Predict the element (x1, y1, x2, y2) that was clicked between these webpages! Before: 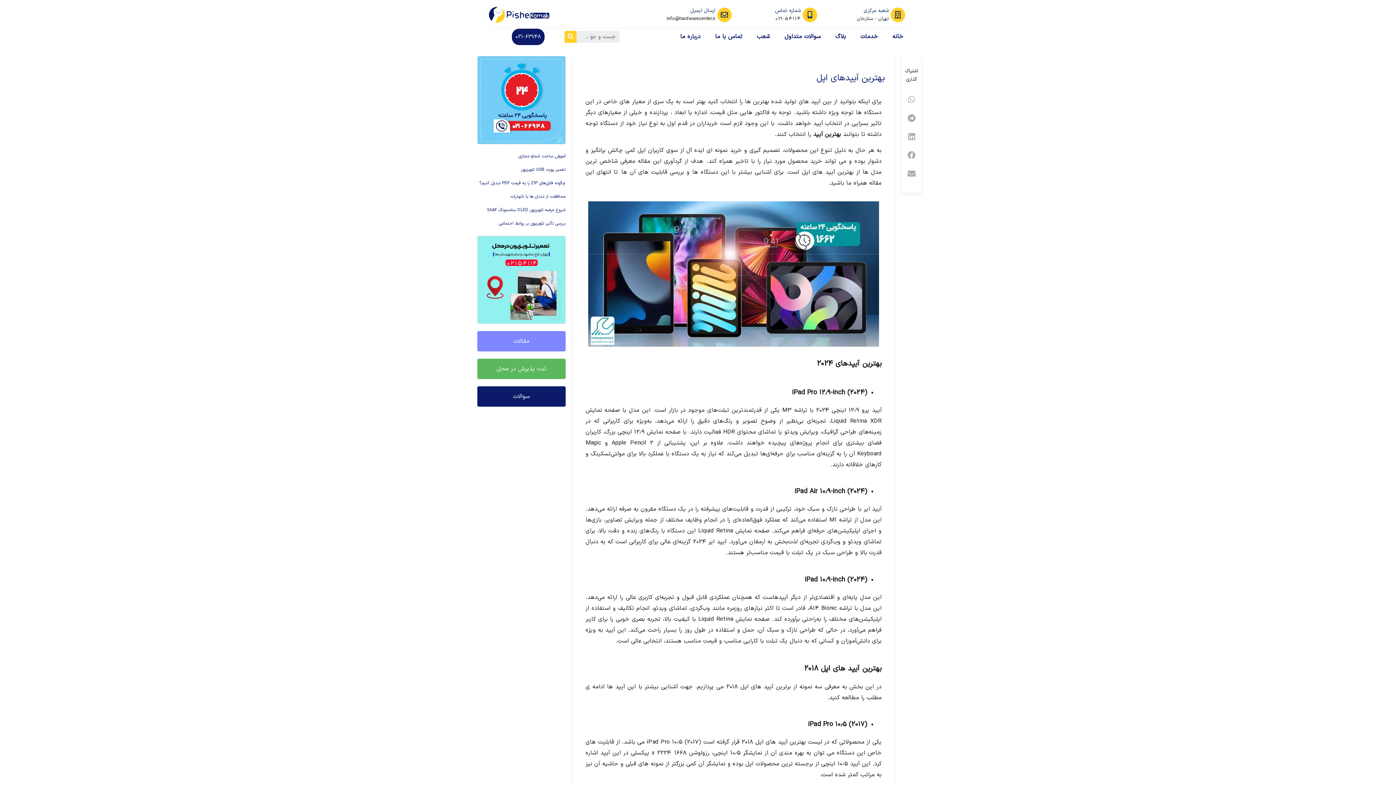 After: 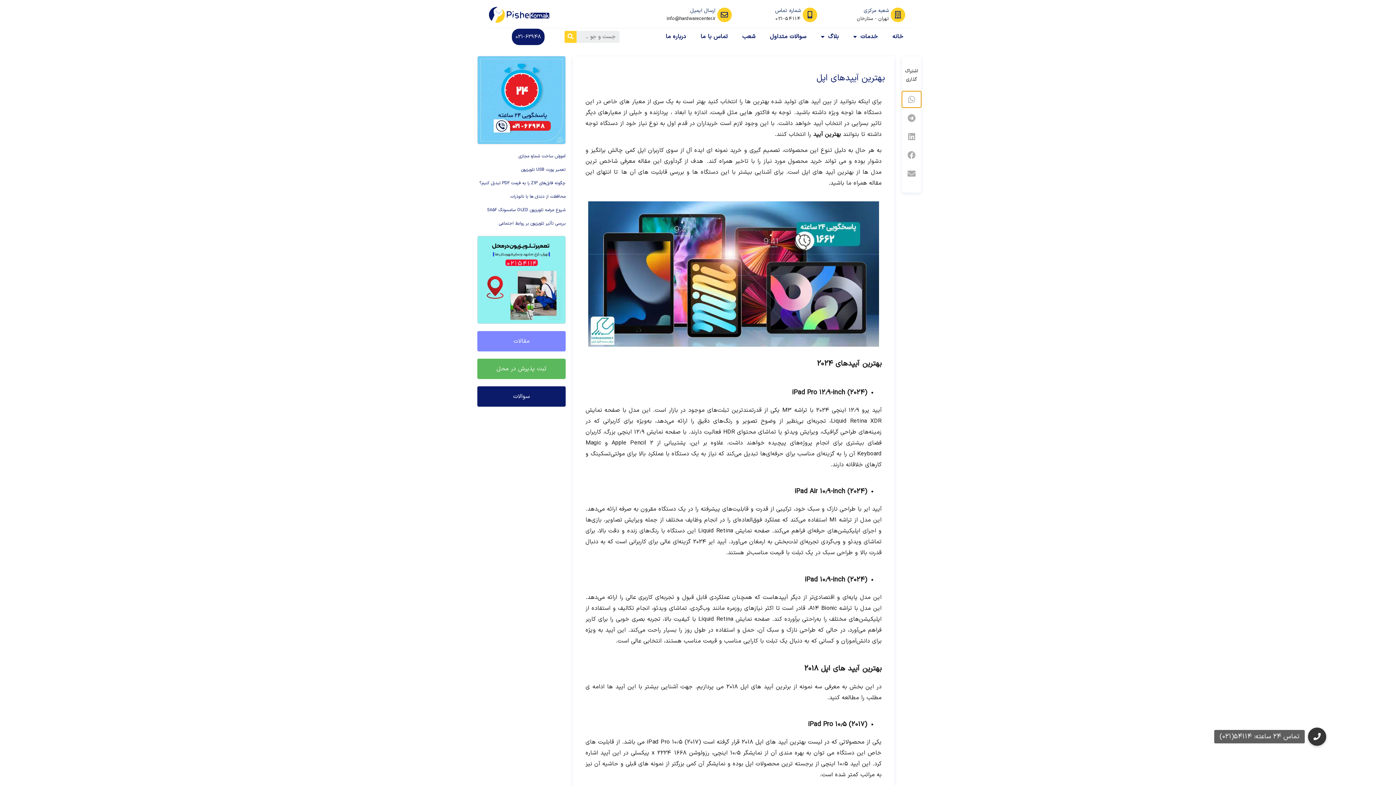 Action: bbox: (902, 91, 921, 107) label: در whatsapp به اشتراک بگذارید